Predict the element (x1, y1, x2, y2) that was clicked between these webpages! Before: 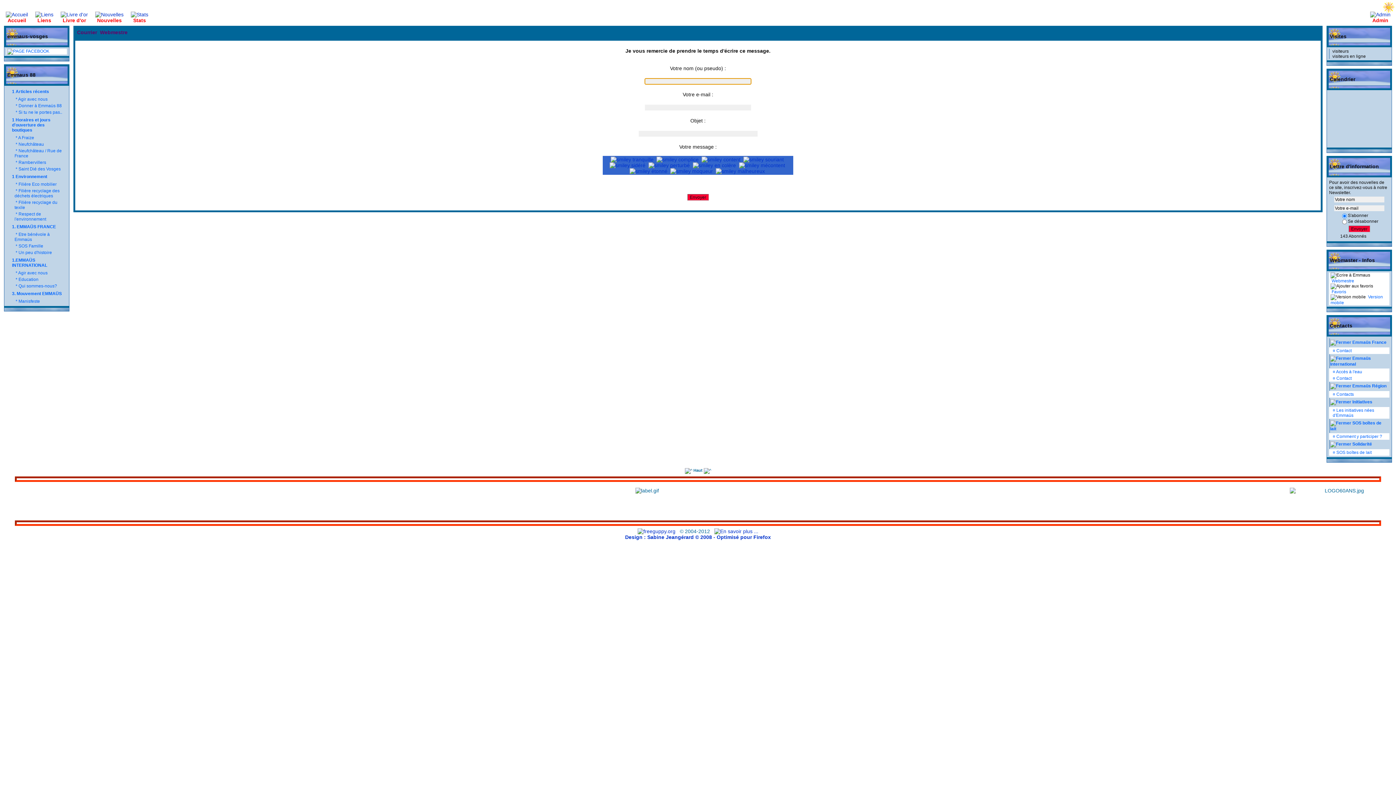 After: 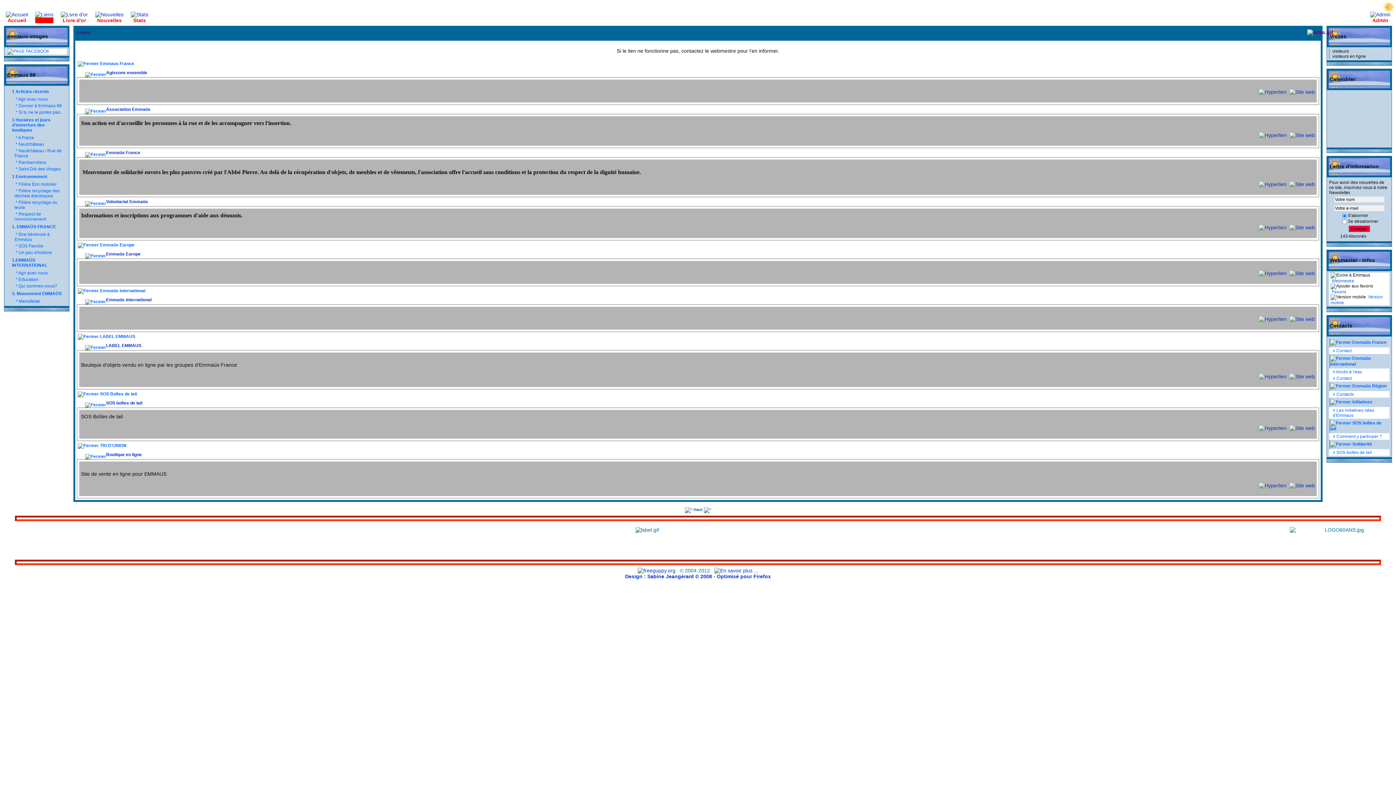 Action: label: Liens bbox: (35, 11, 53, 23)